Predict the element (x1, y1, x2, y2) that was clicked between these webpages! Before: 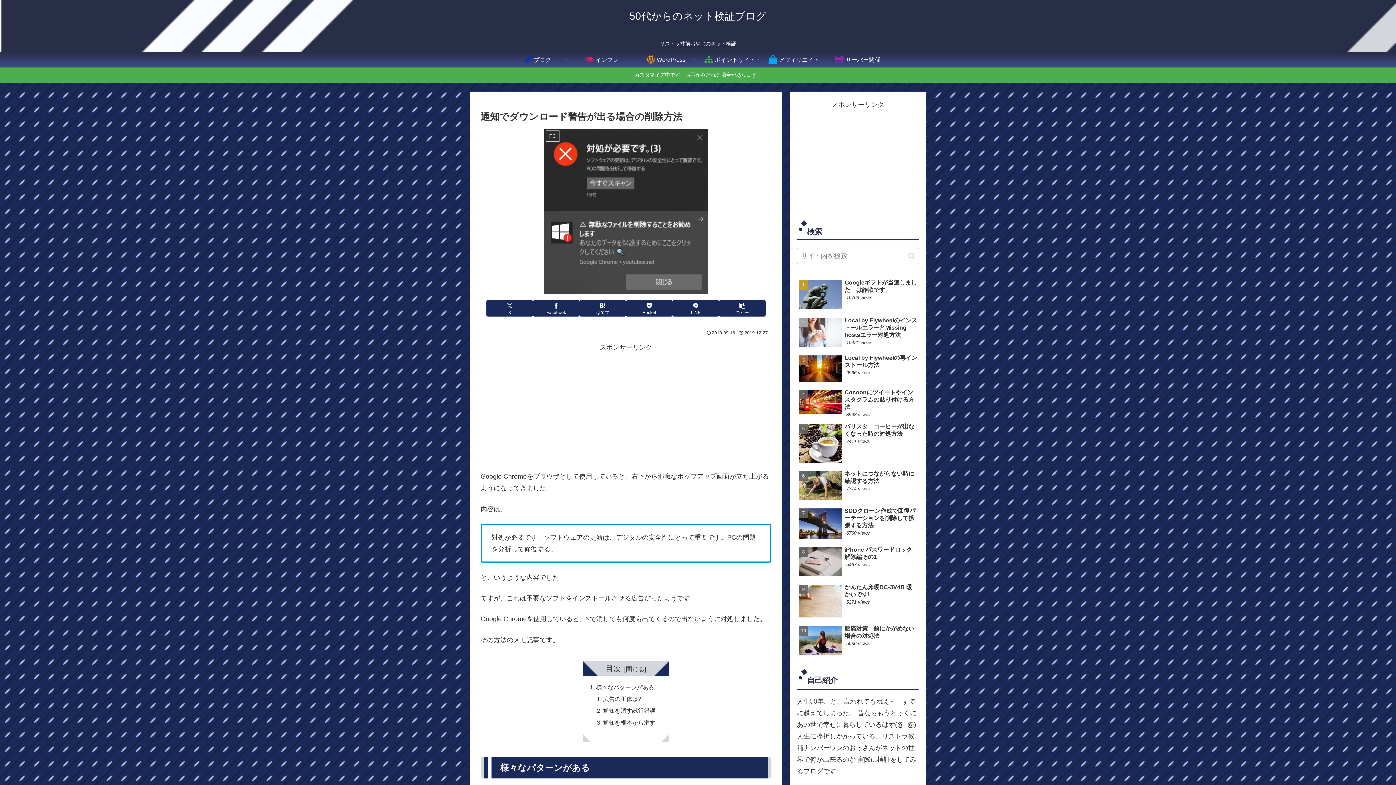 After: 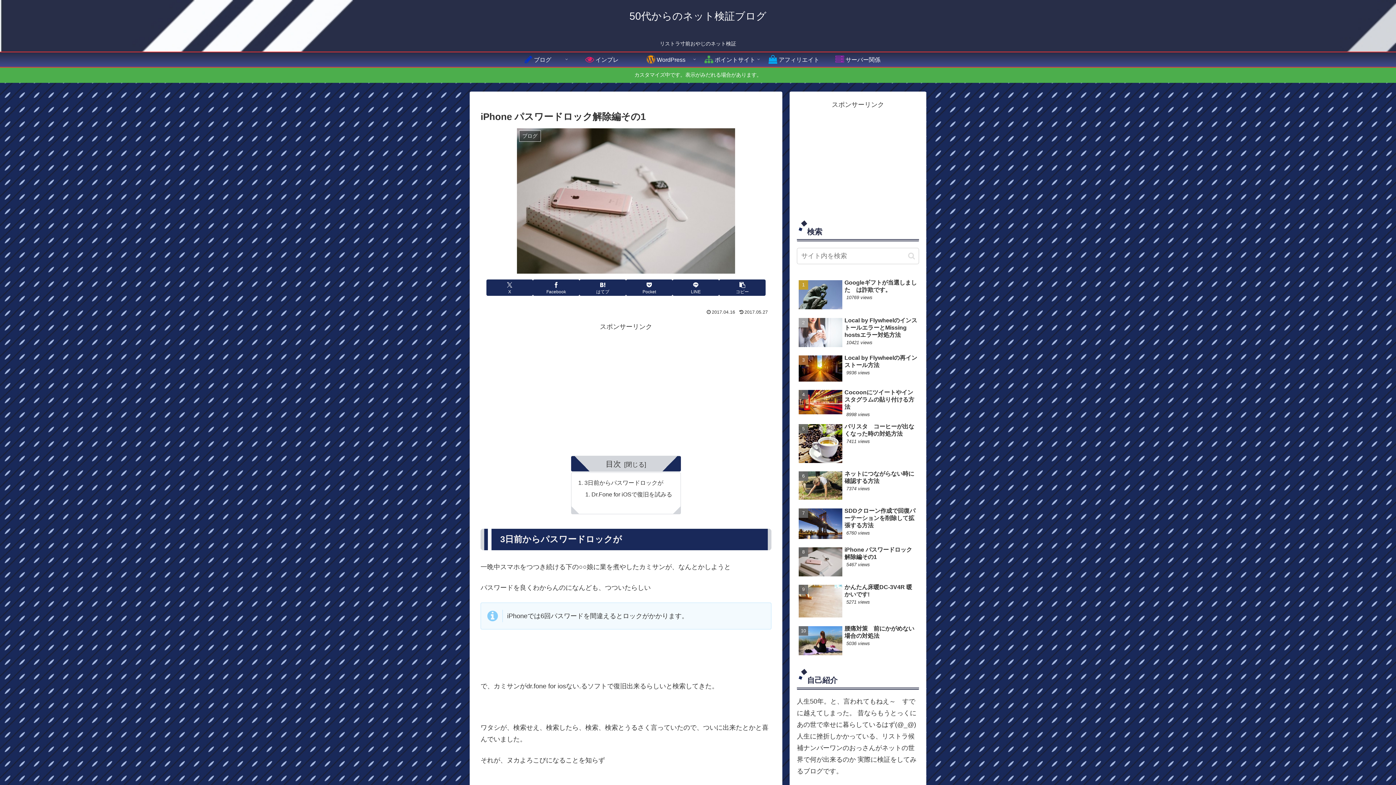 Action: bbox: (797, 544, 919, 580) label: iPhone パスワードロック解除編その1
5467 views